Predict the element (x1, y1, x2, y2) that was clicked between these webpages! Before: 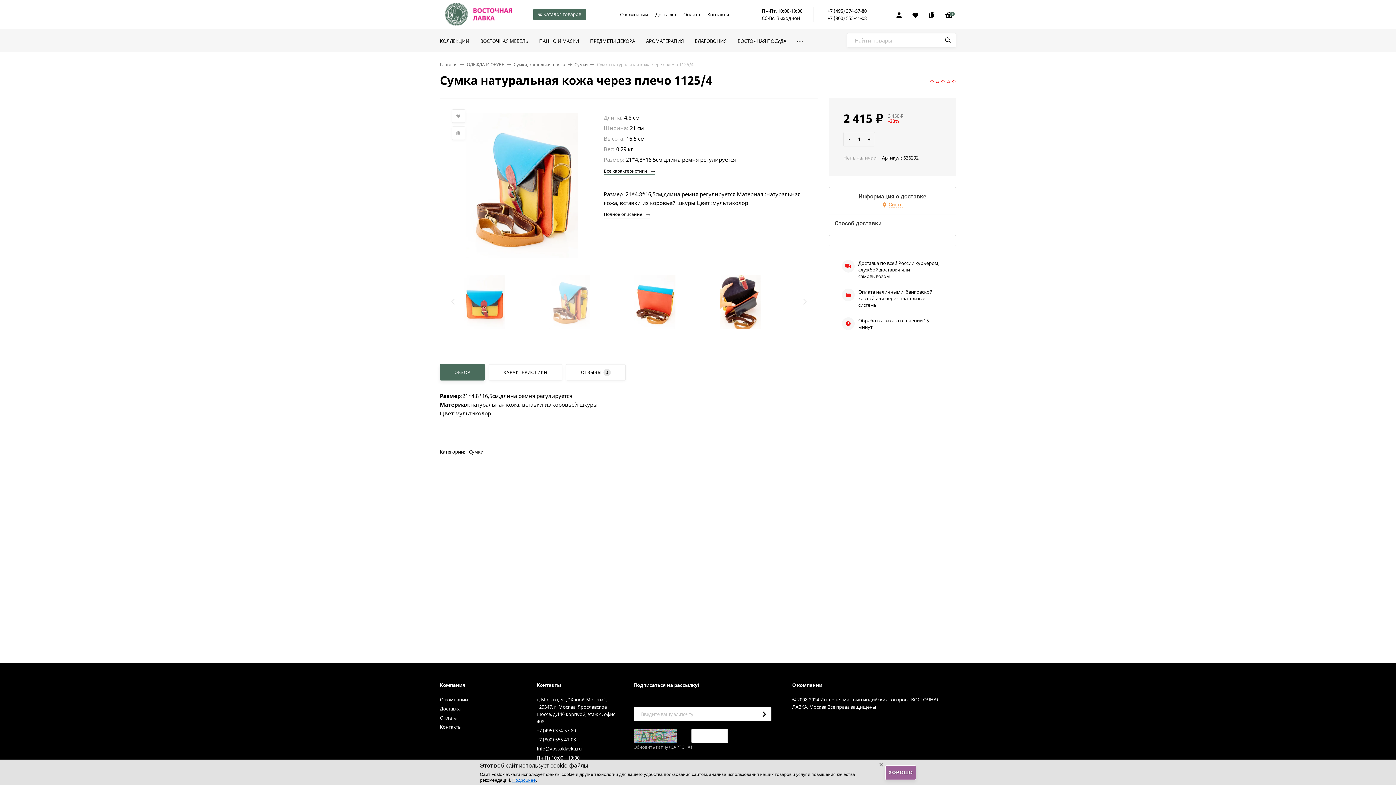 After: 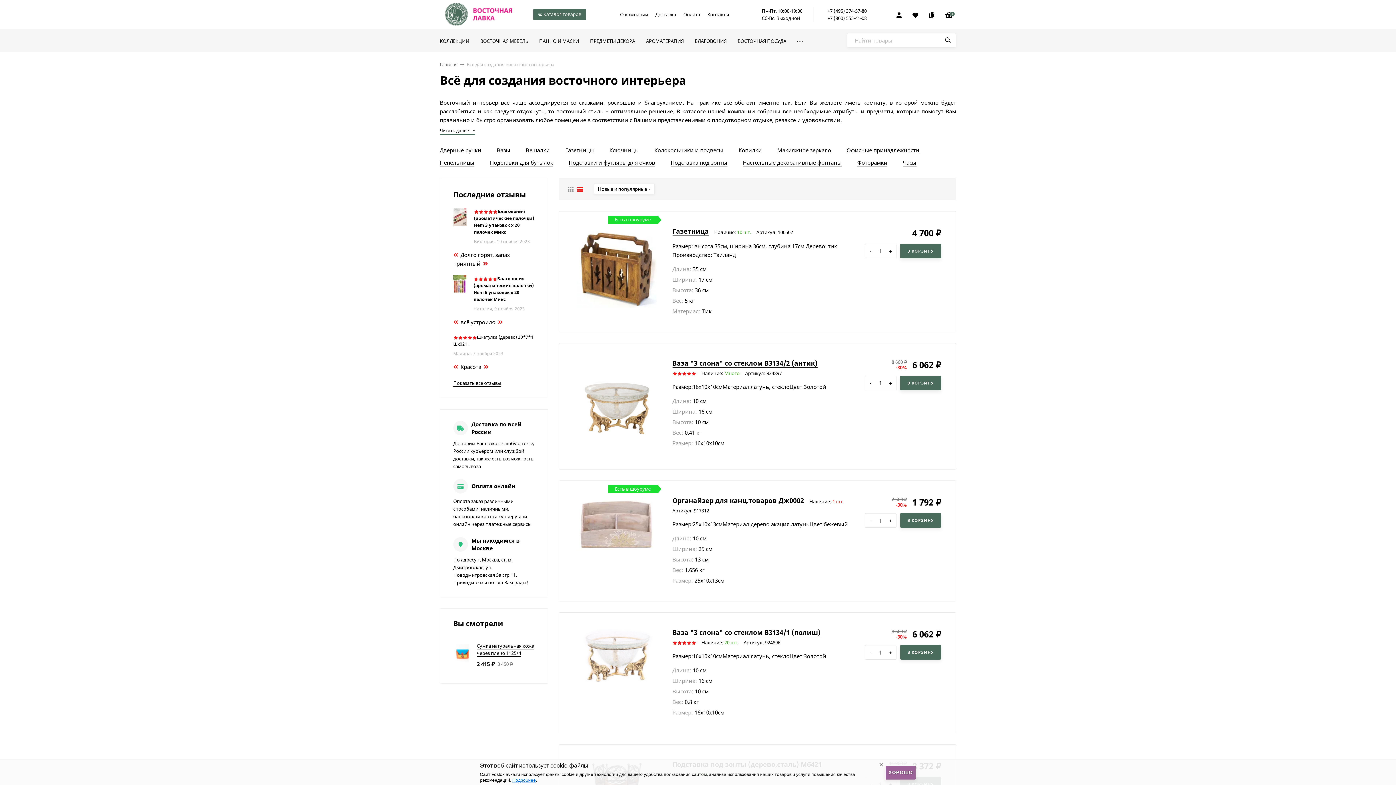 Action: bbox: (584, 29, 640, 51) label: ПРЕДМЕТЫ ДЕКОРА